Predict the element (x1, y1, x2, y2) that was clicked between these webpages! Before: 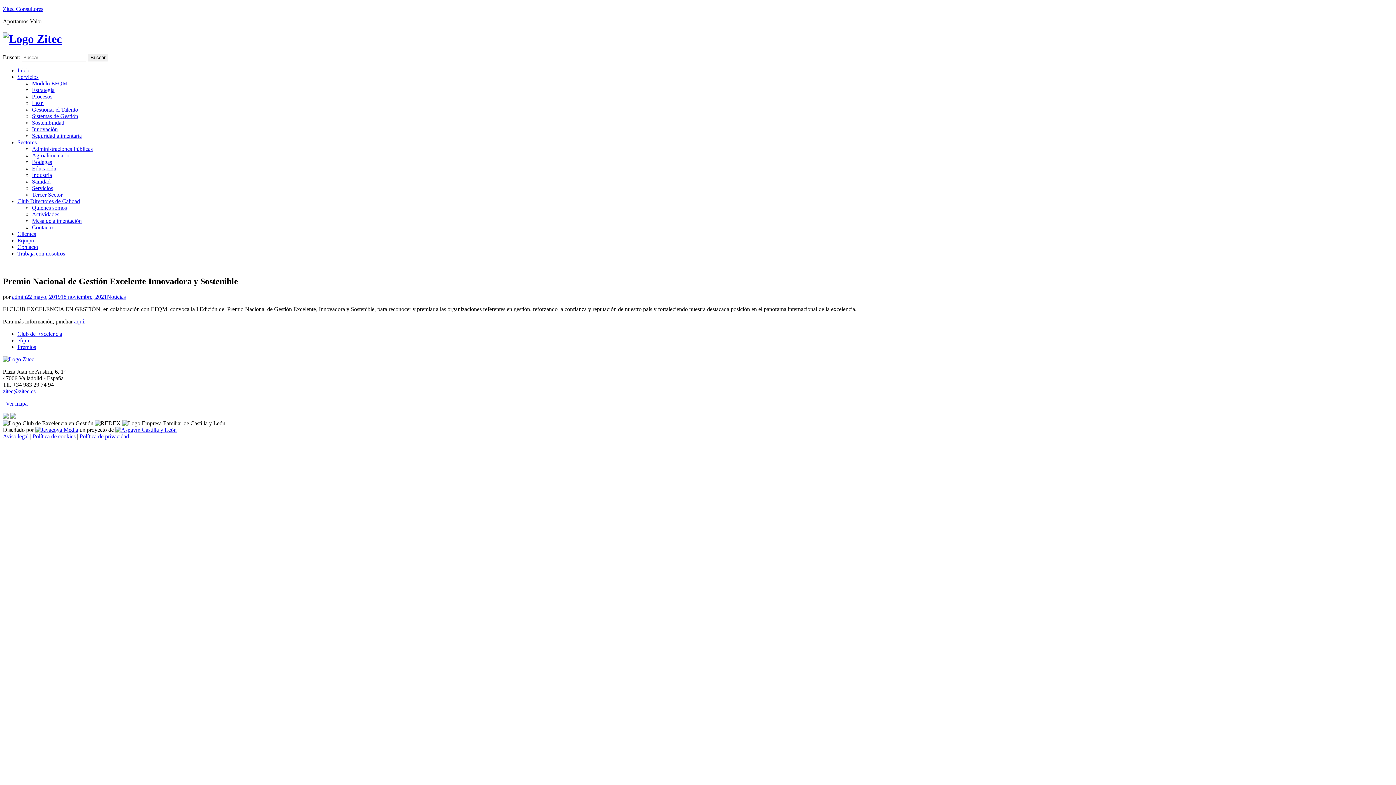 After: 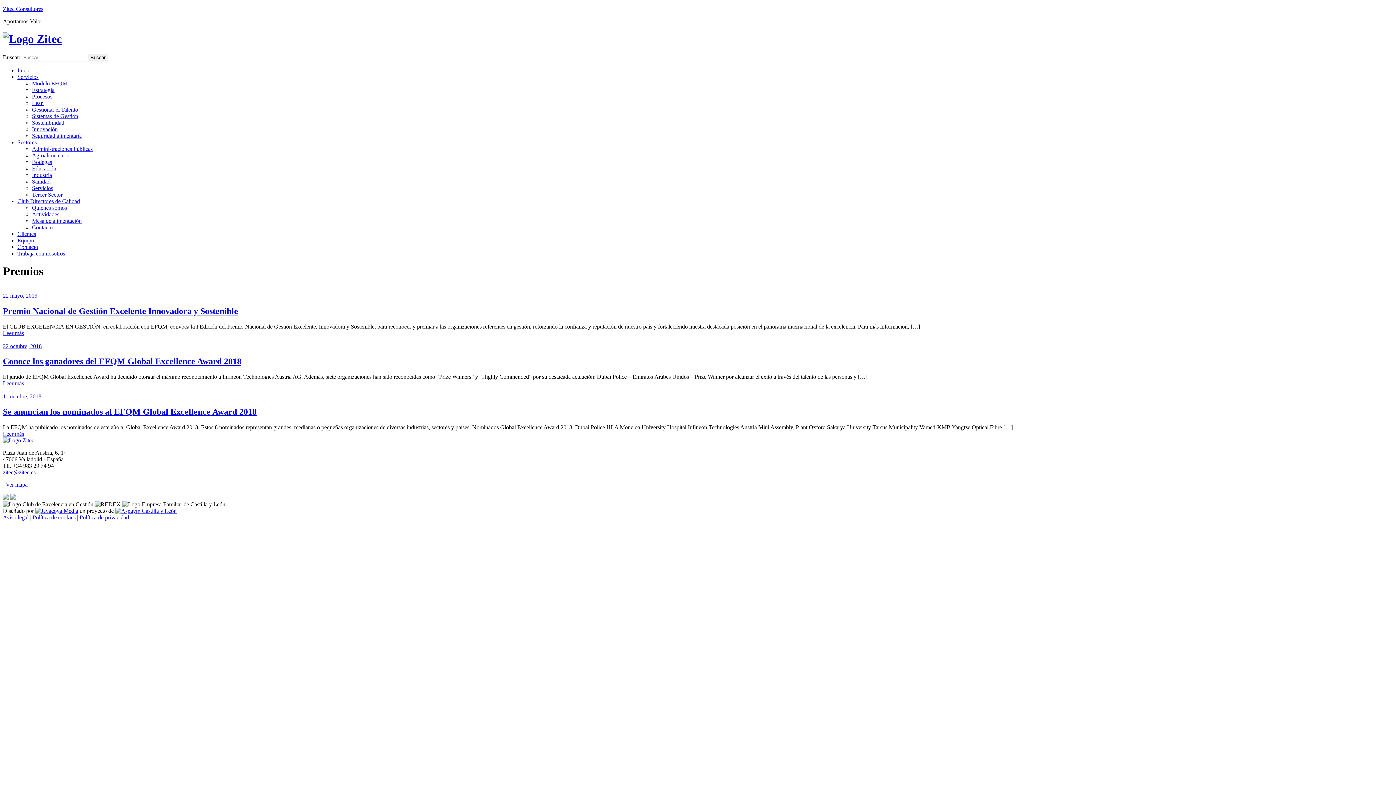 Action: bbox: (17, 343, 36, 350) label: Premios